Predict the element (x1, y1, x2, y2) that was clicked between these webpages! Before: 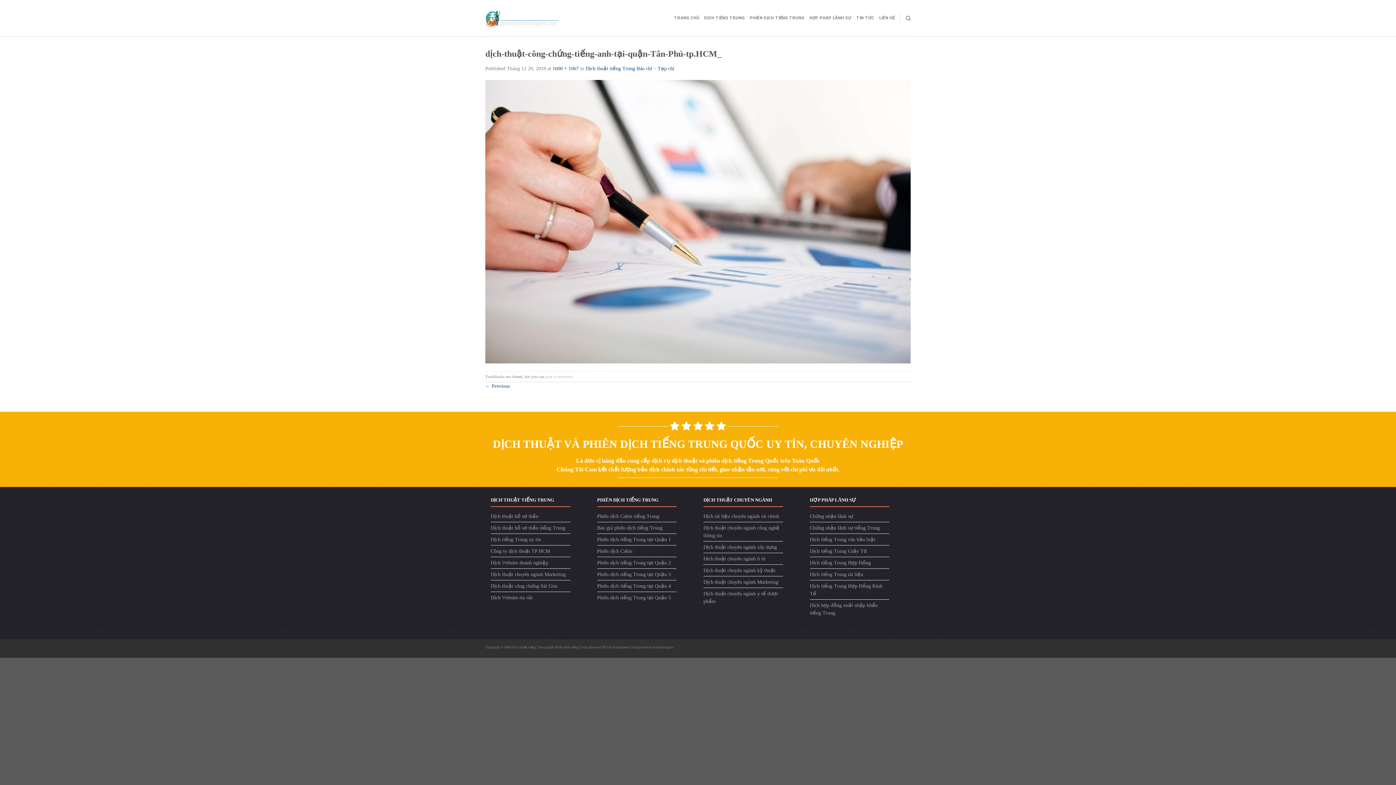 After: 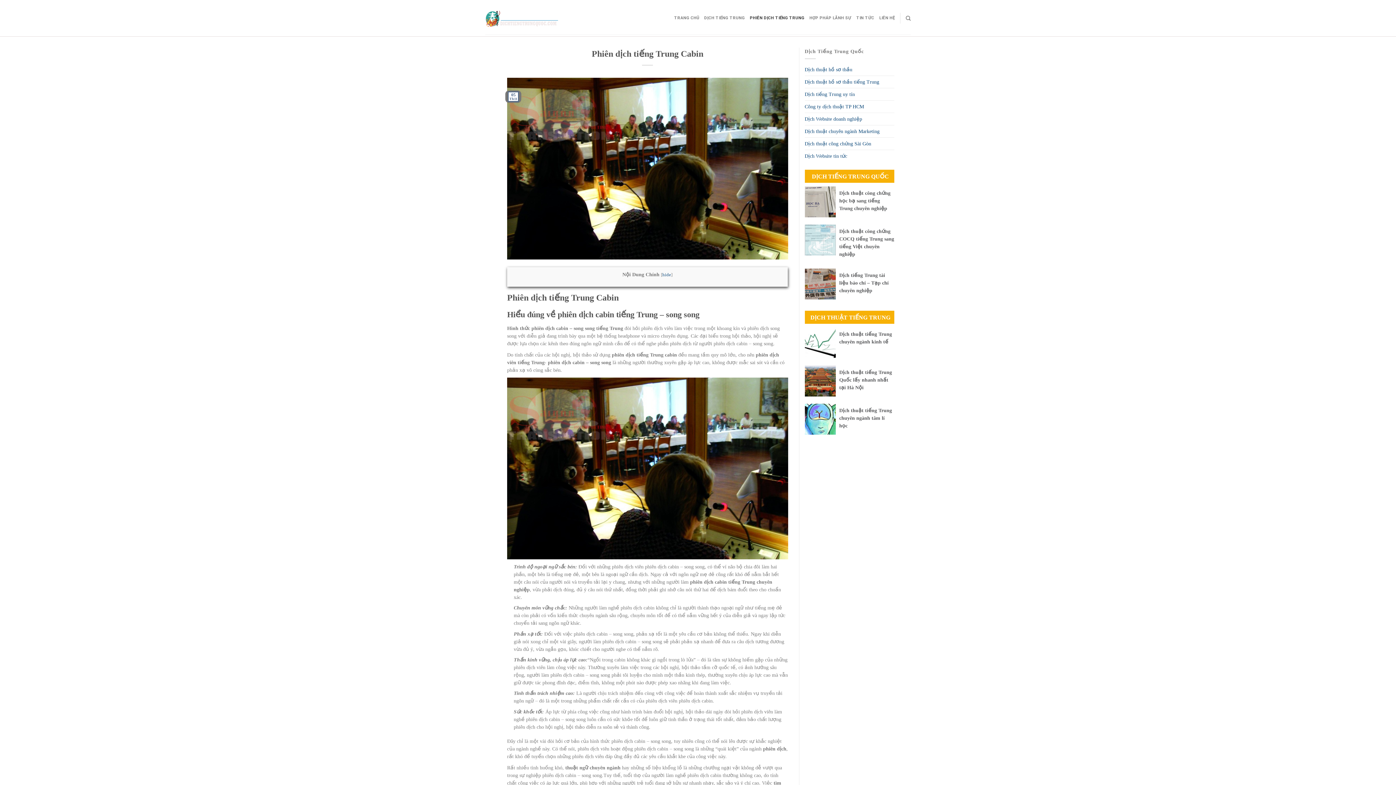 Action: bbox: (597, 545, 632, 557) label: Phiên dịch Cabin